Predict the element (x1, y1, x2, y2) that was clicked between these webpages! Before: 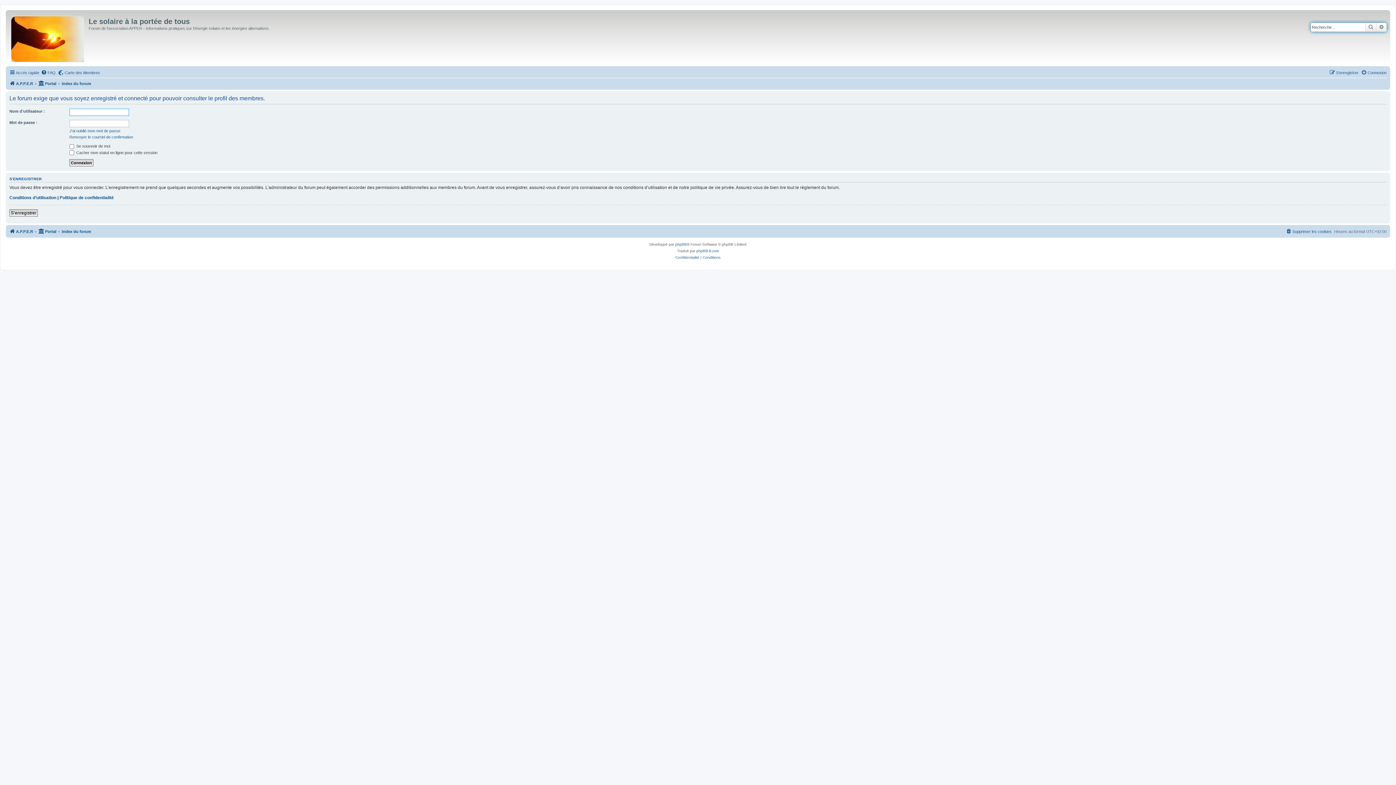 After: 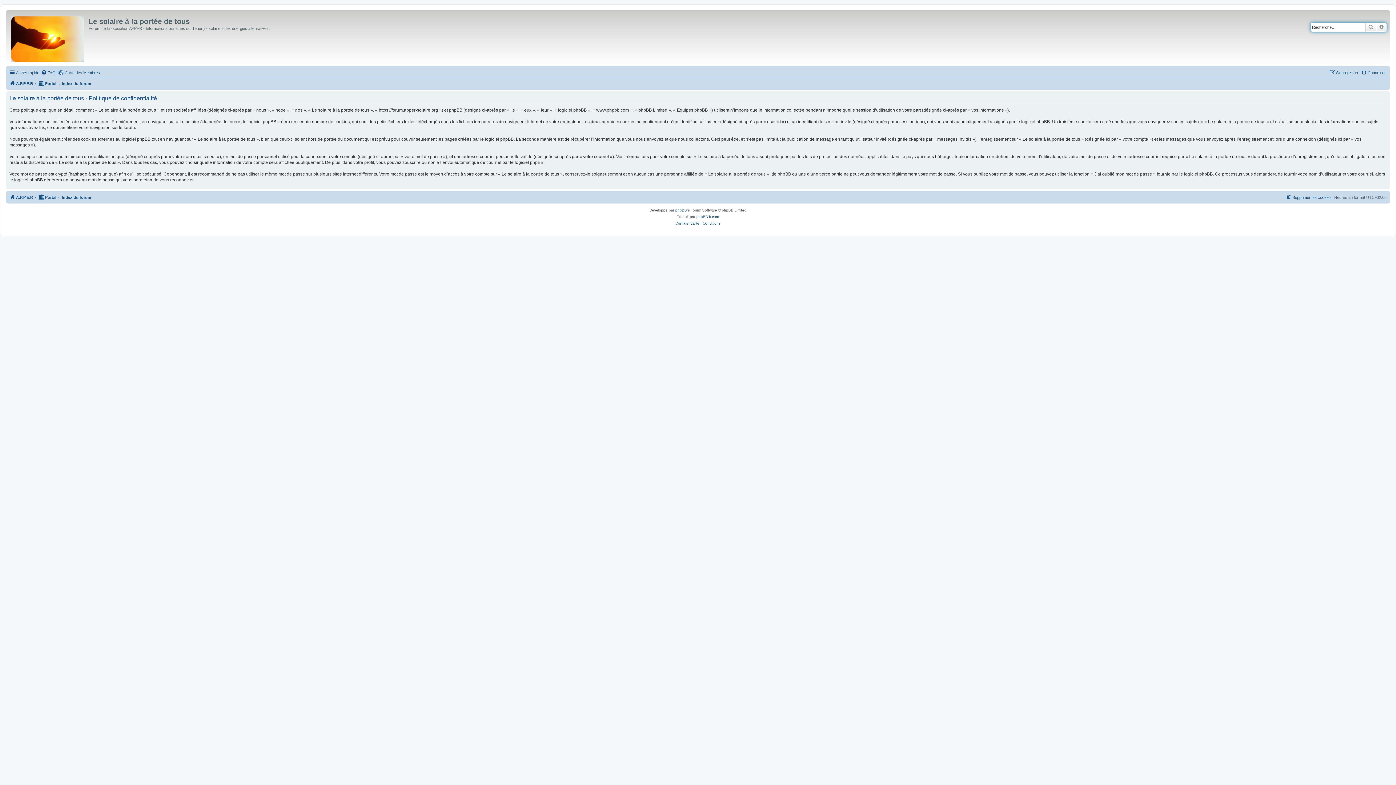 Action: bbox: (59, 194, 113, 200) label: Politique de confidentialité